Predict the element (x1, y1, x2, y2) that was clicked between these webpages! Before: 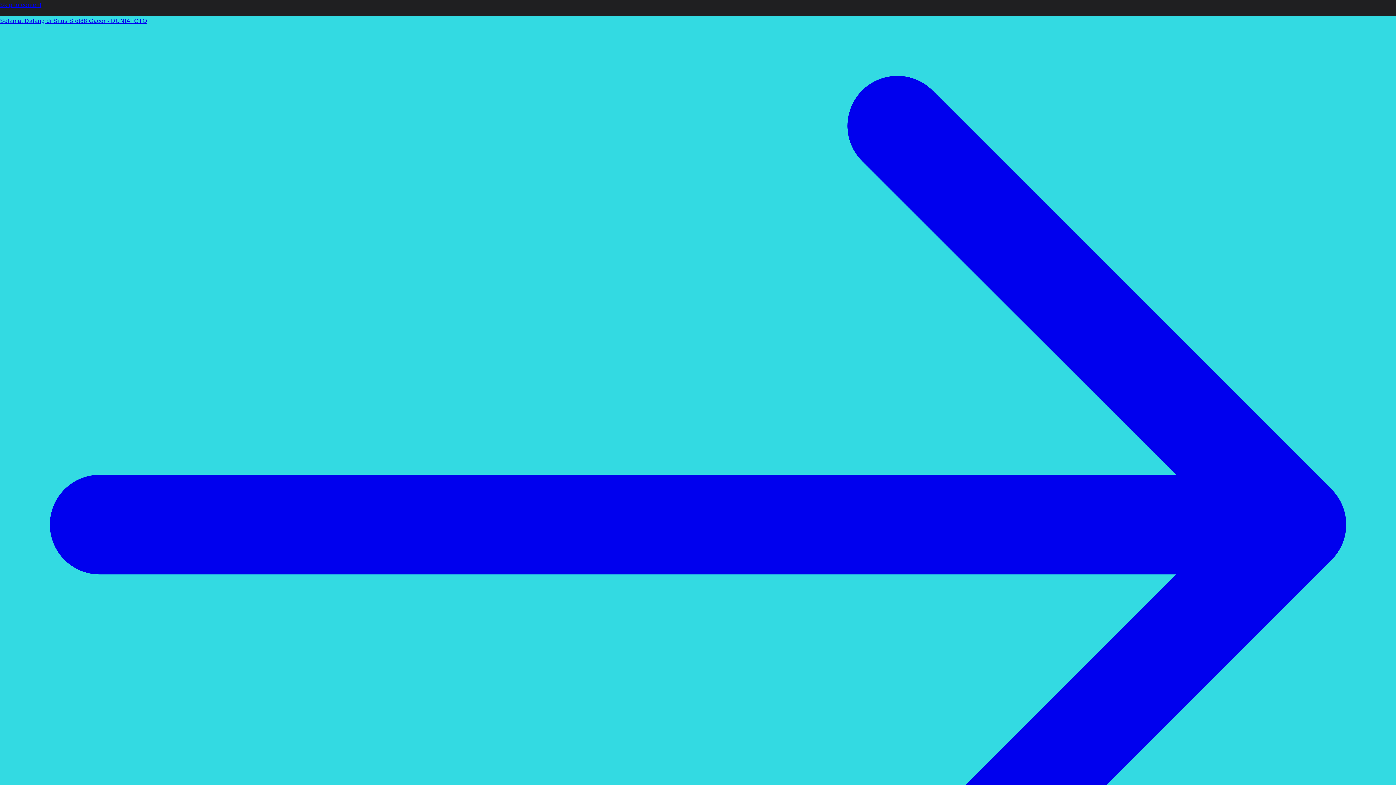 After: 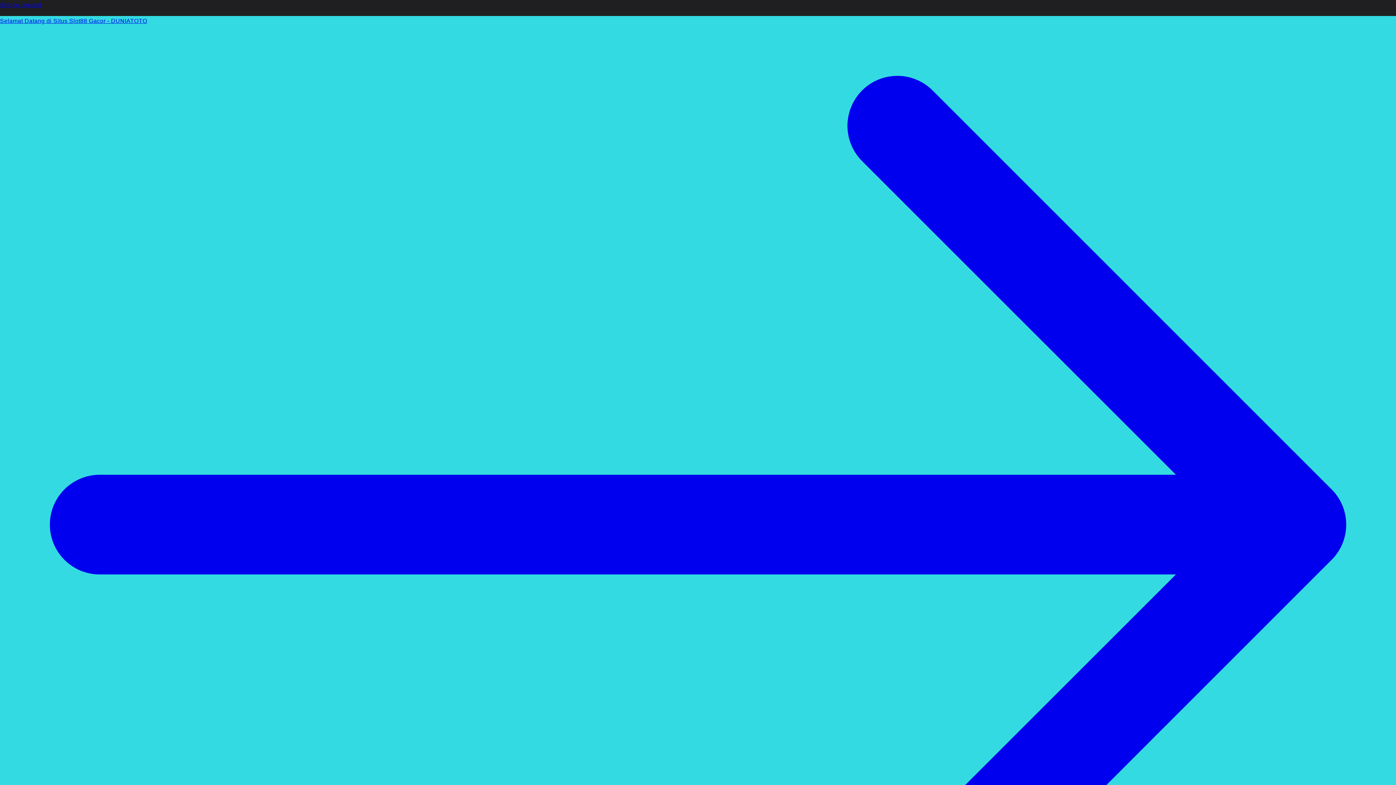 Action: bbox: (0, 16, 1396, 1026) label: Selamat Datang di Situs Slot88 Gacor - DUNIATOTO